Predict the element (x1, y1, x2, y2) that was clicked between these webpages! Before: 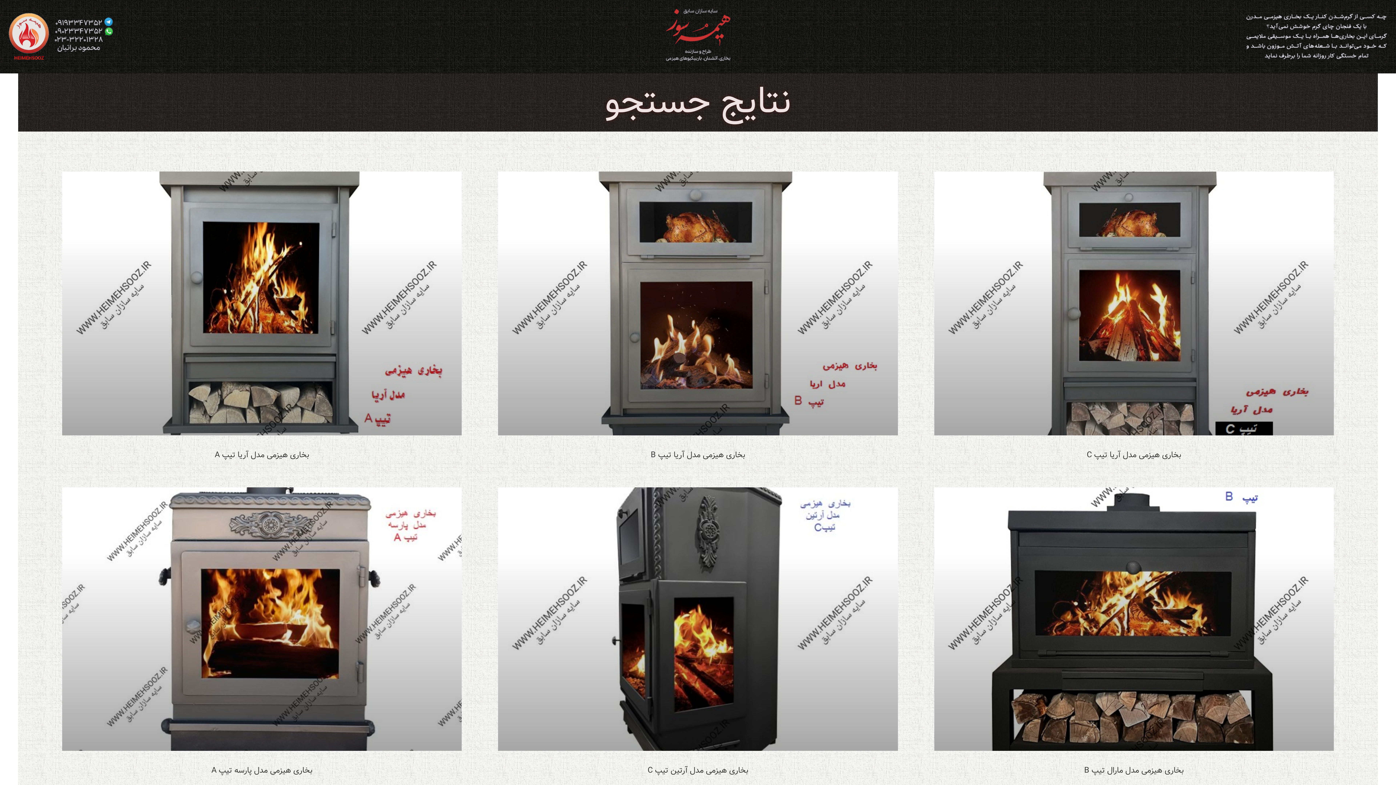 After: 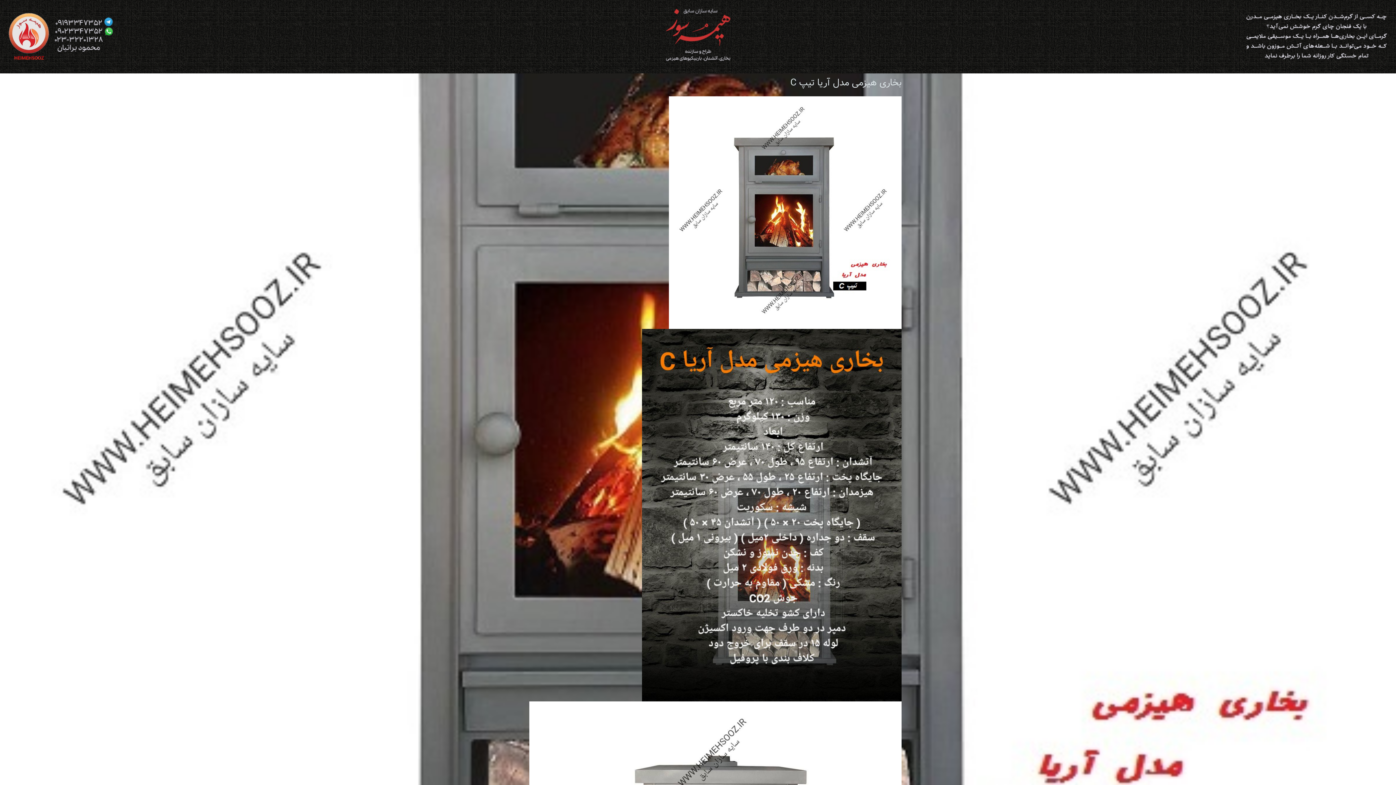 Action: bbox: (934, 171, 1334, 435)